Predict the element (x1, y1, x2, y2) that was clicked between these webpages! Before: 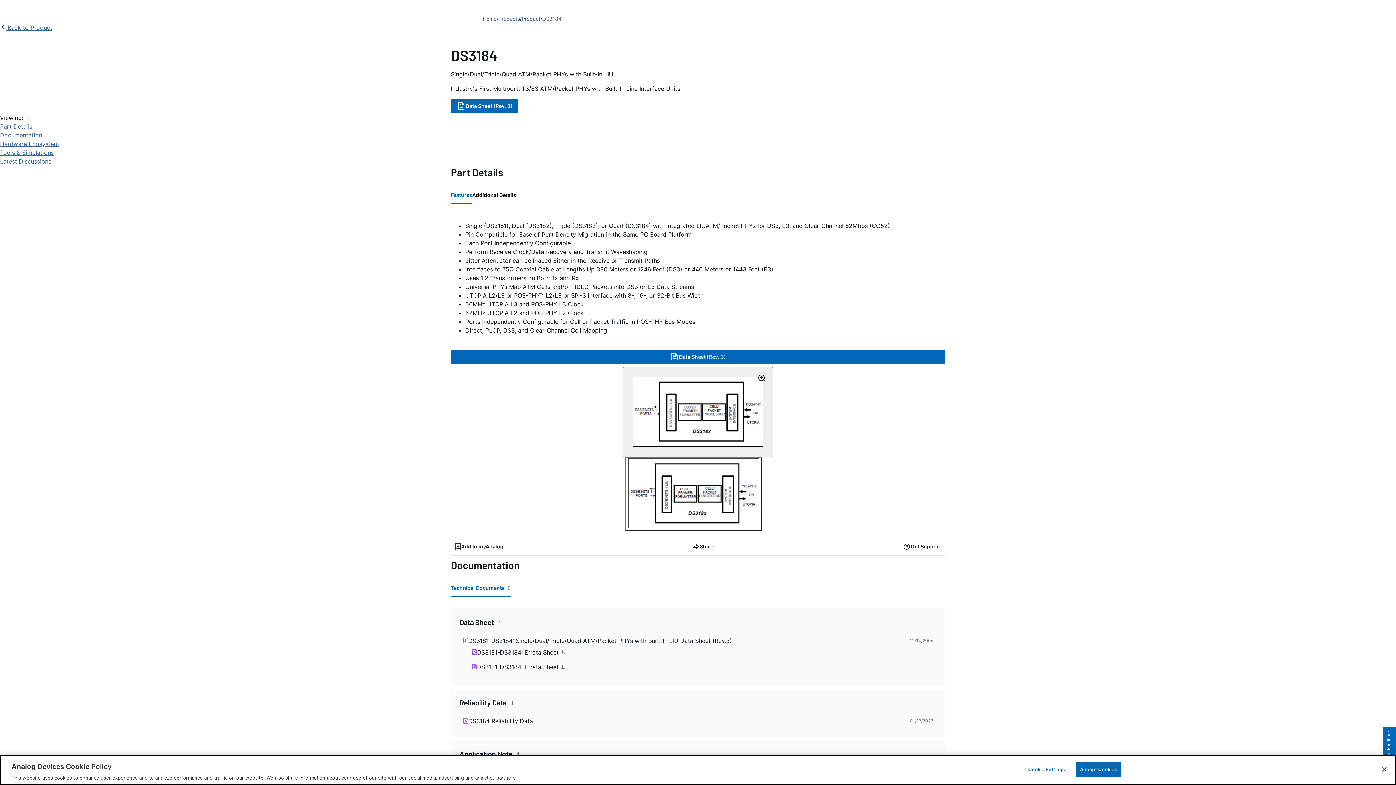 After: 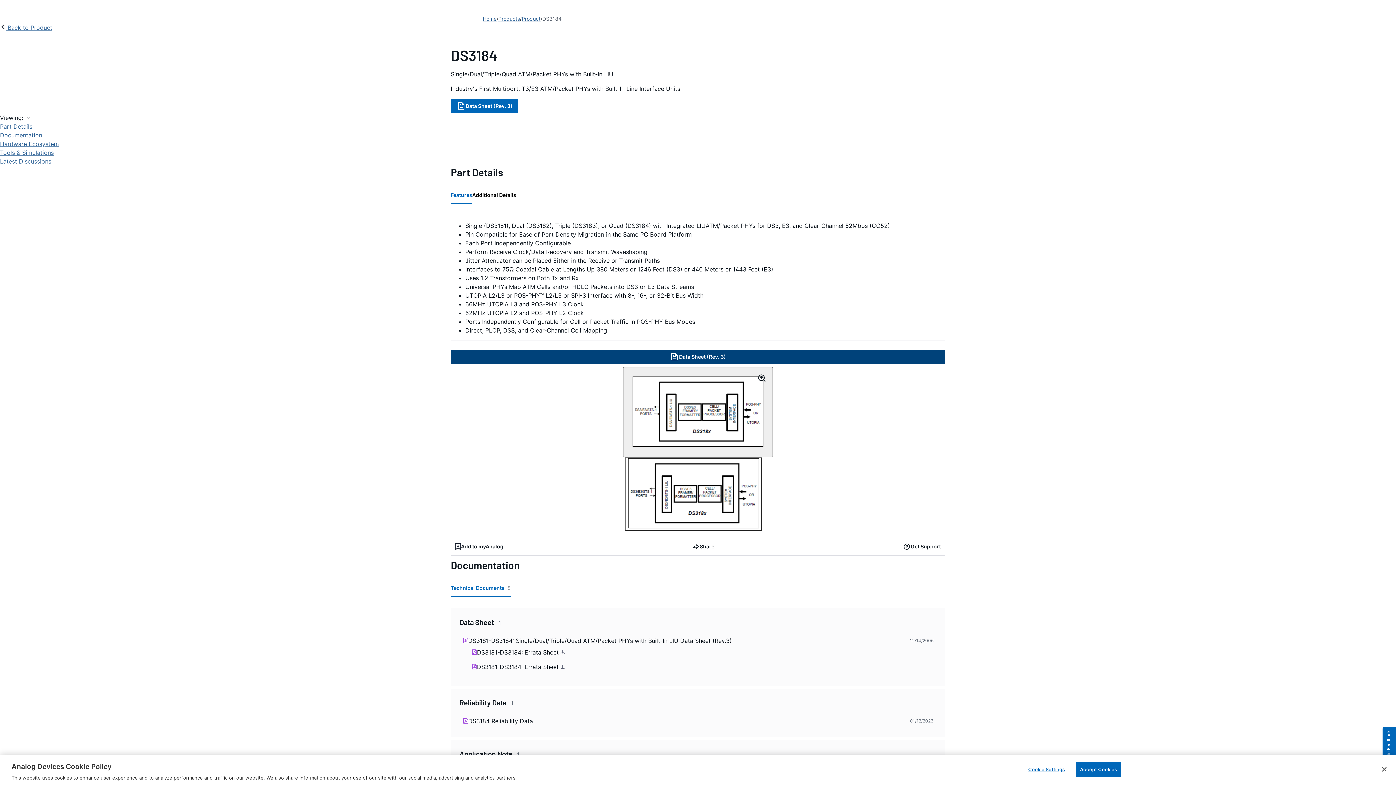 Action: label: Data Sheet (Rev. 3) bbox: (450, 349, 945, 364)